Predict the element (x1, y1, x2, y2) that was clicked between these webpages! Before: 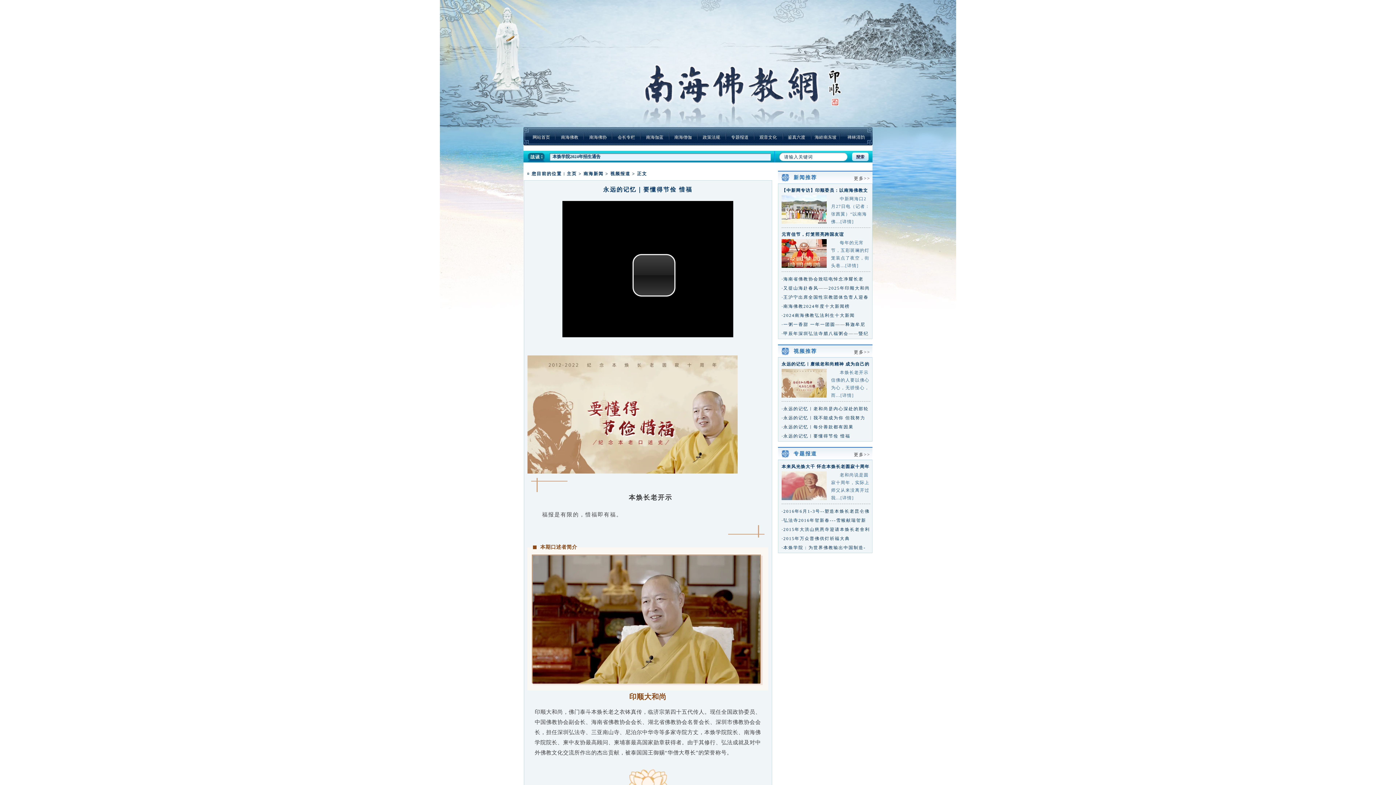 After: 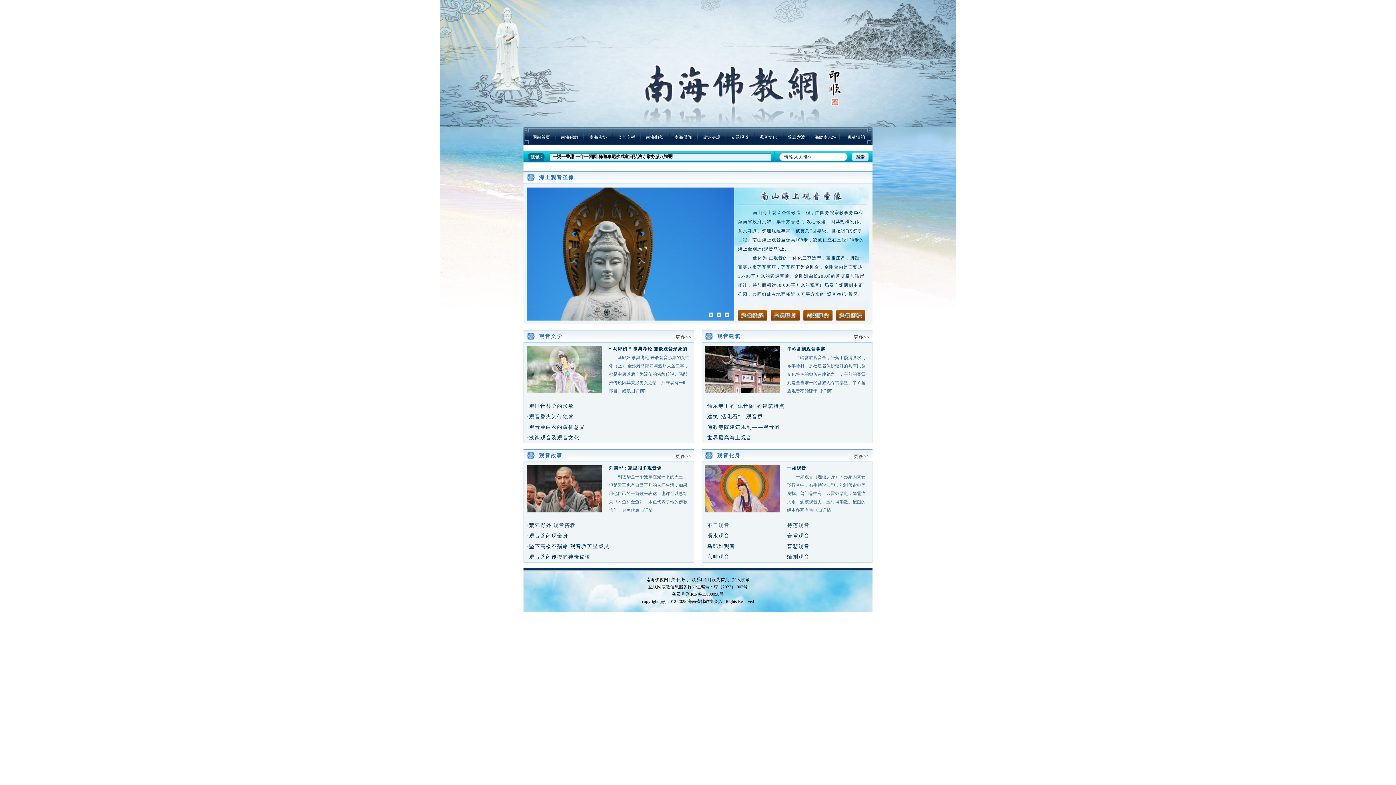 Action: label: 观音文化 bbox: (759, 134, 777, 140)